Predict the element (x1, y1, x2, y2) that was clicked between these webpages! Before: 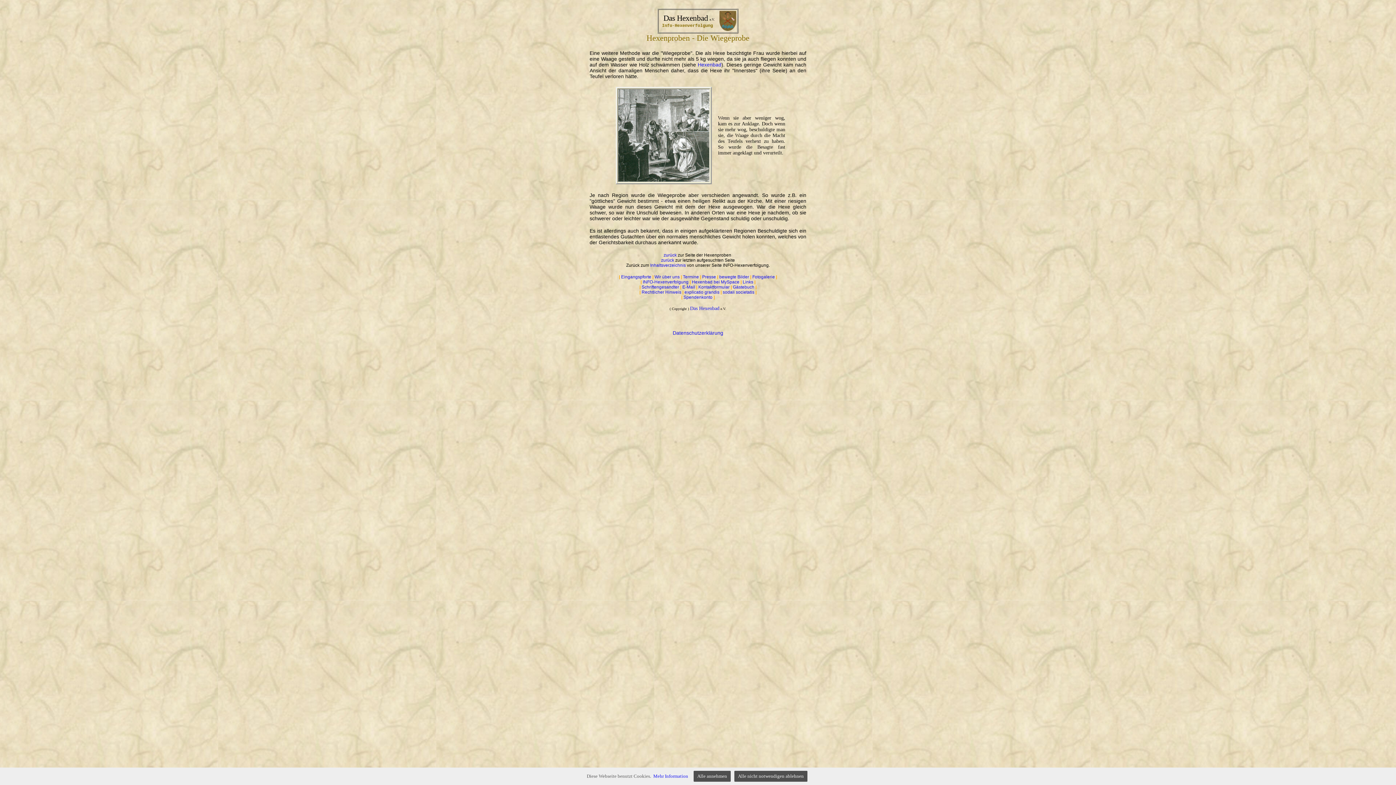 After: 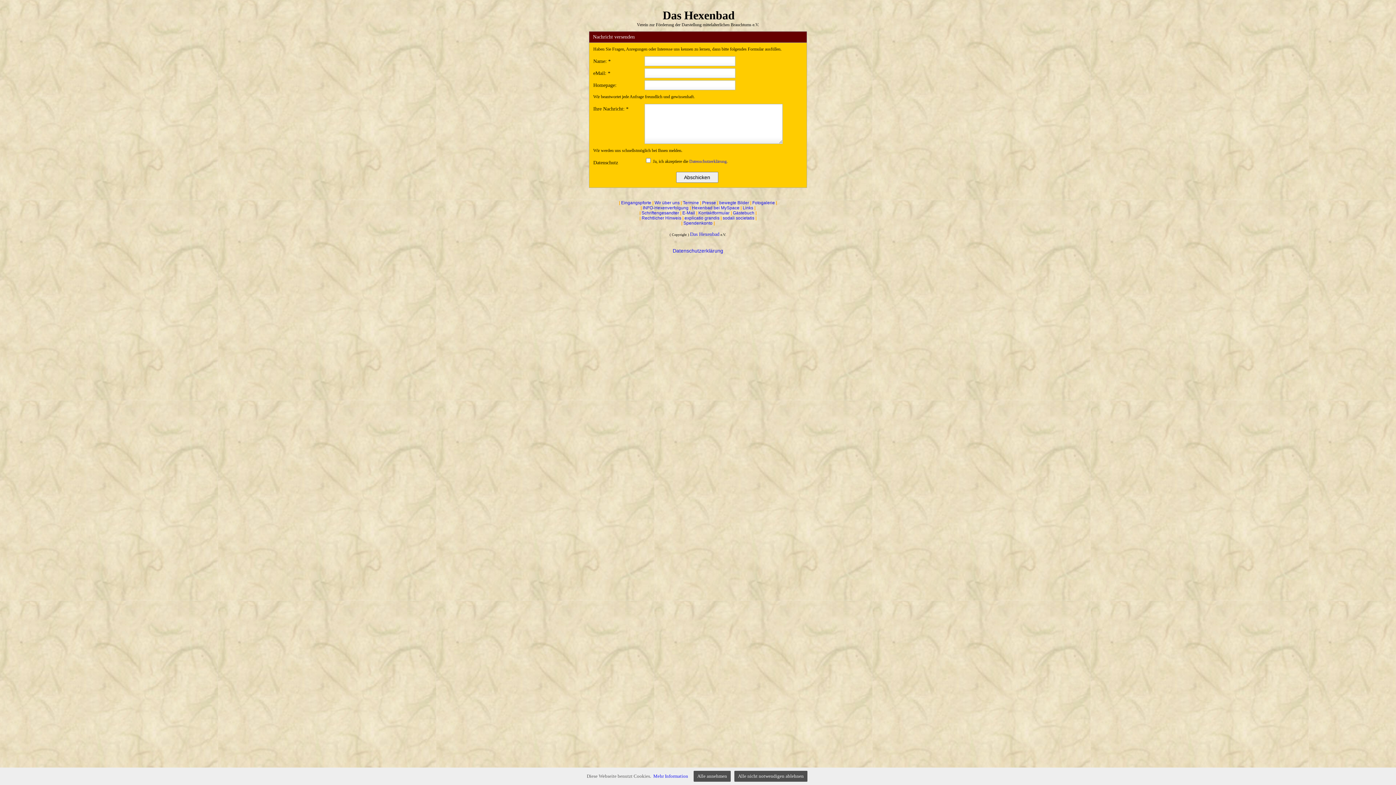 Action: label: Kontaktformular bbox: (698, 284, 729, 289)